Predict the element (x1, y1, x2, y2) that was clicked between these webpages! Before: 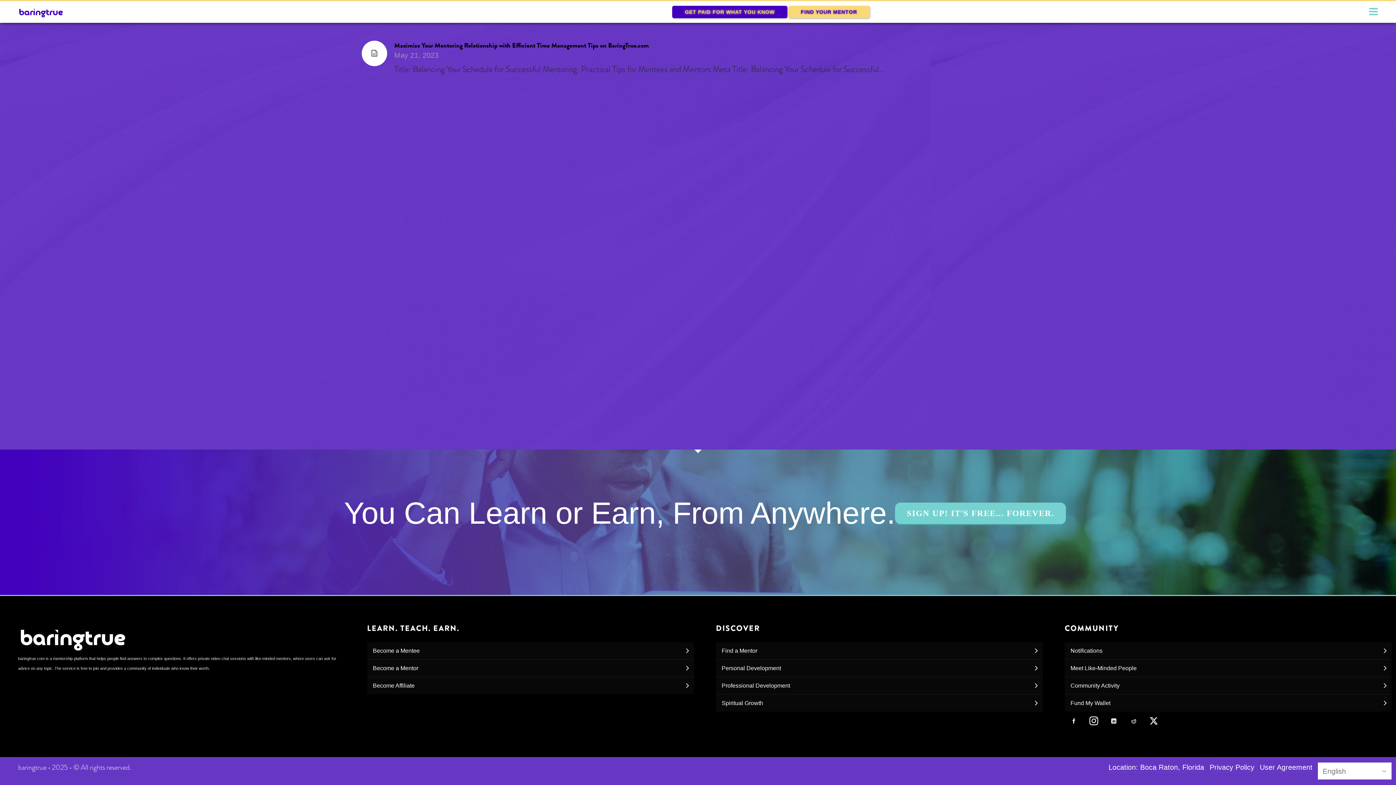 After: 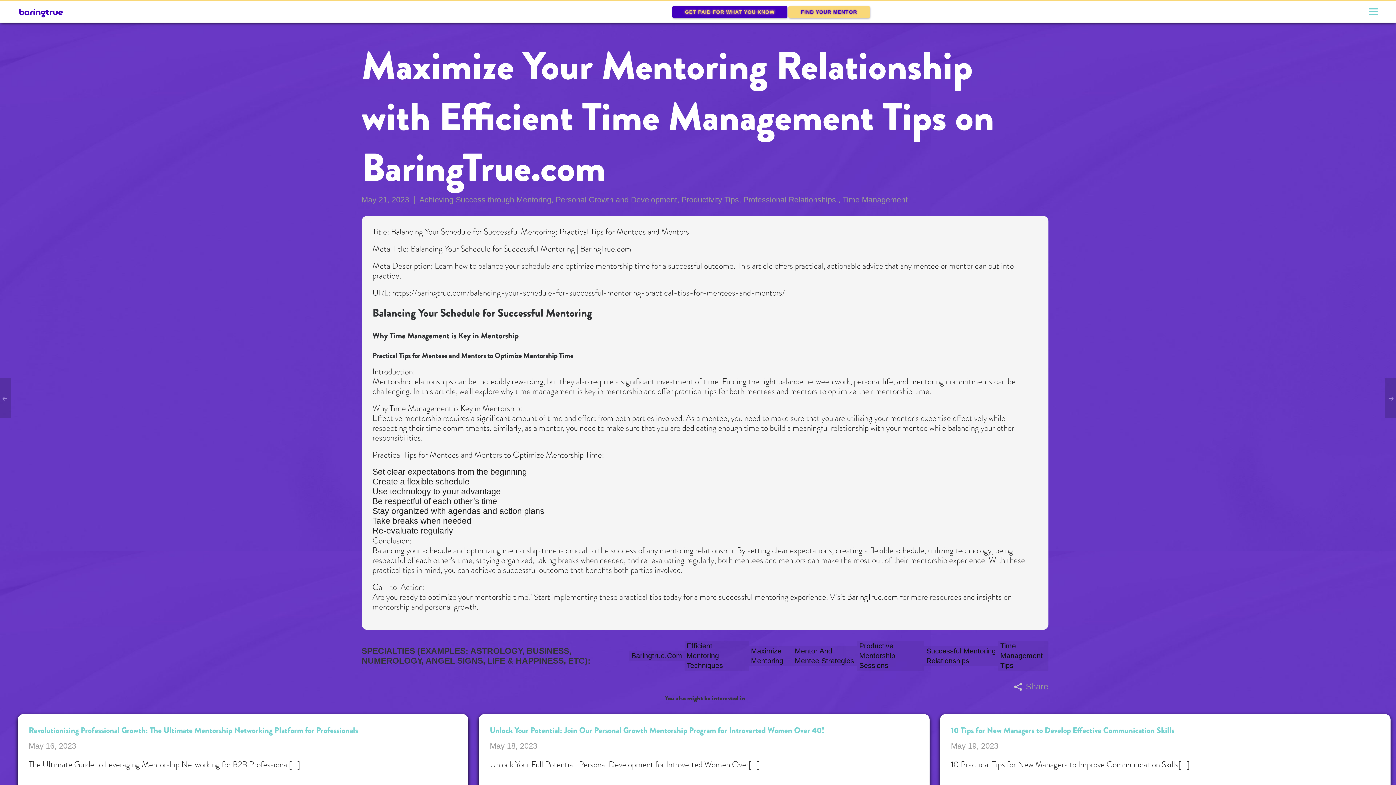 Action: bbox: (361, 40, 387, 66)